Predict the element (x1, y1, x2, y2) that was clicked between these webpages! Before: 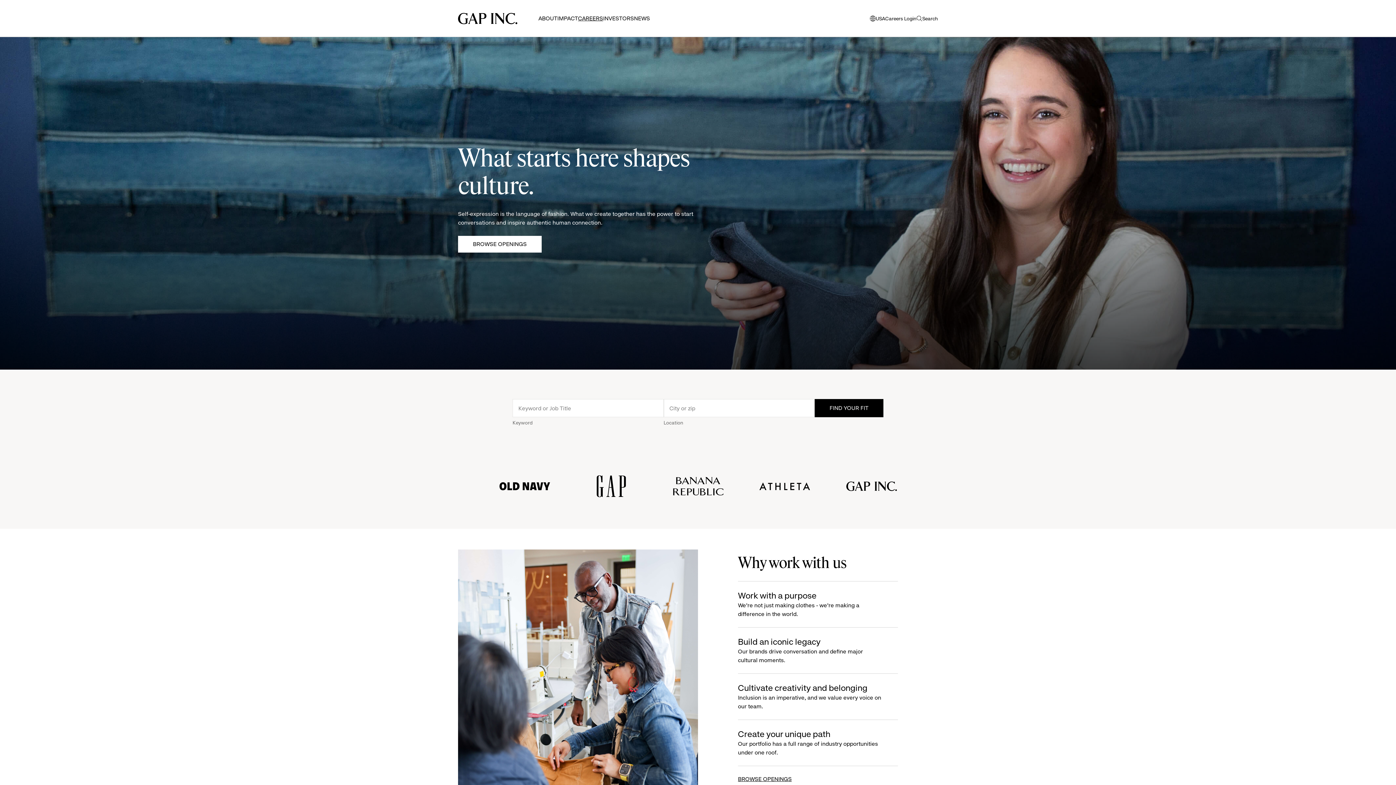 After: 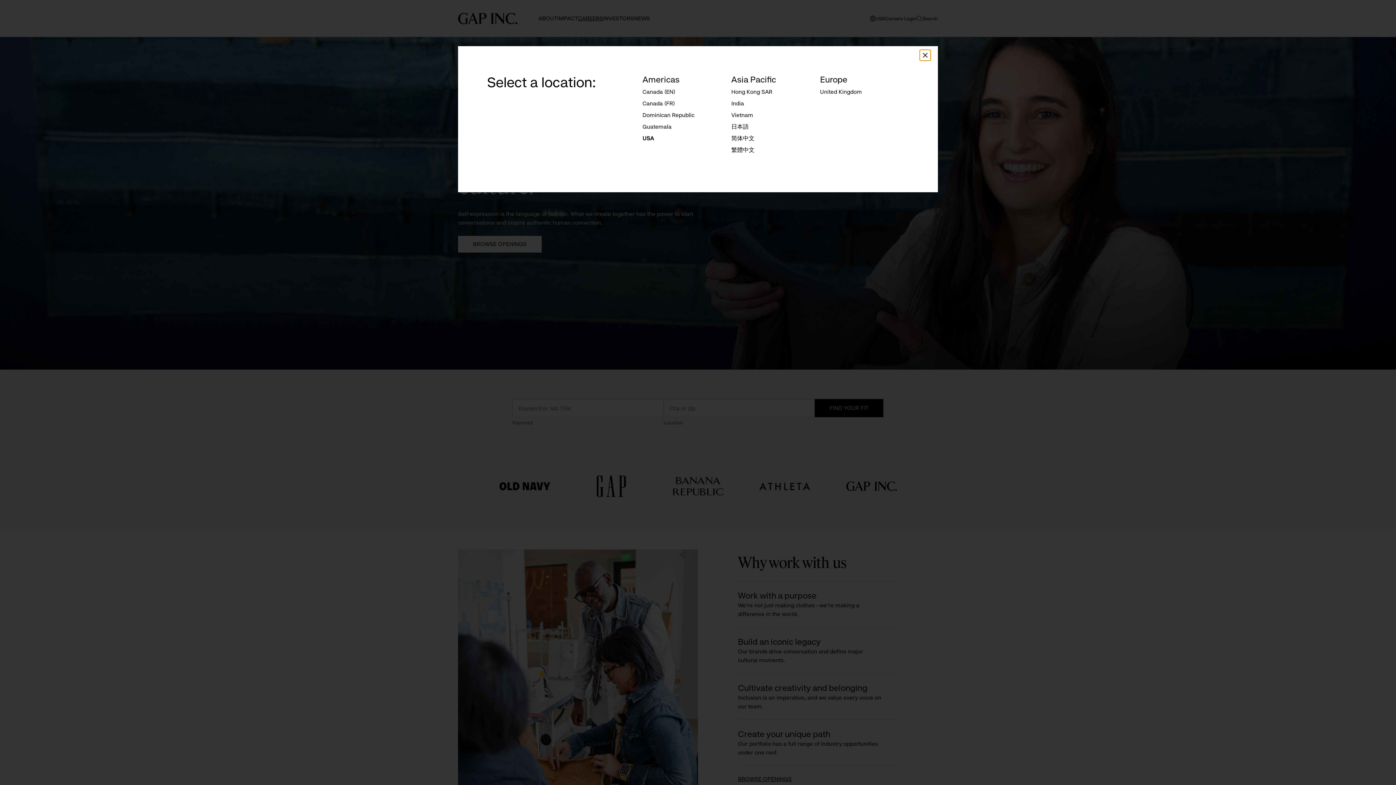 Action: bbox: (870, 14, 885, 22) label: USA
opens modal window to select language